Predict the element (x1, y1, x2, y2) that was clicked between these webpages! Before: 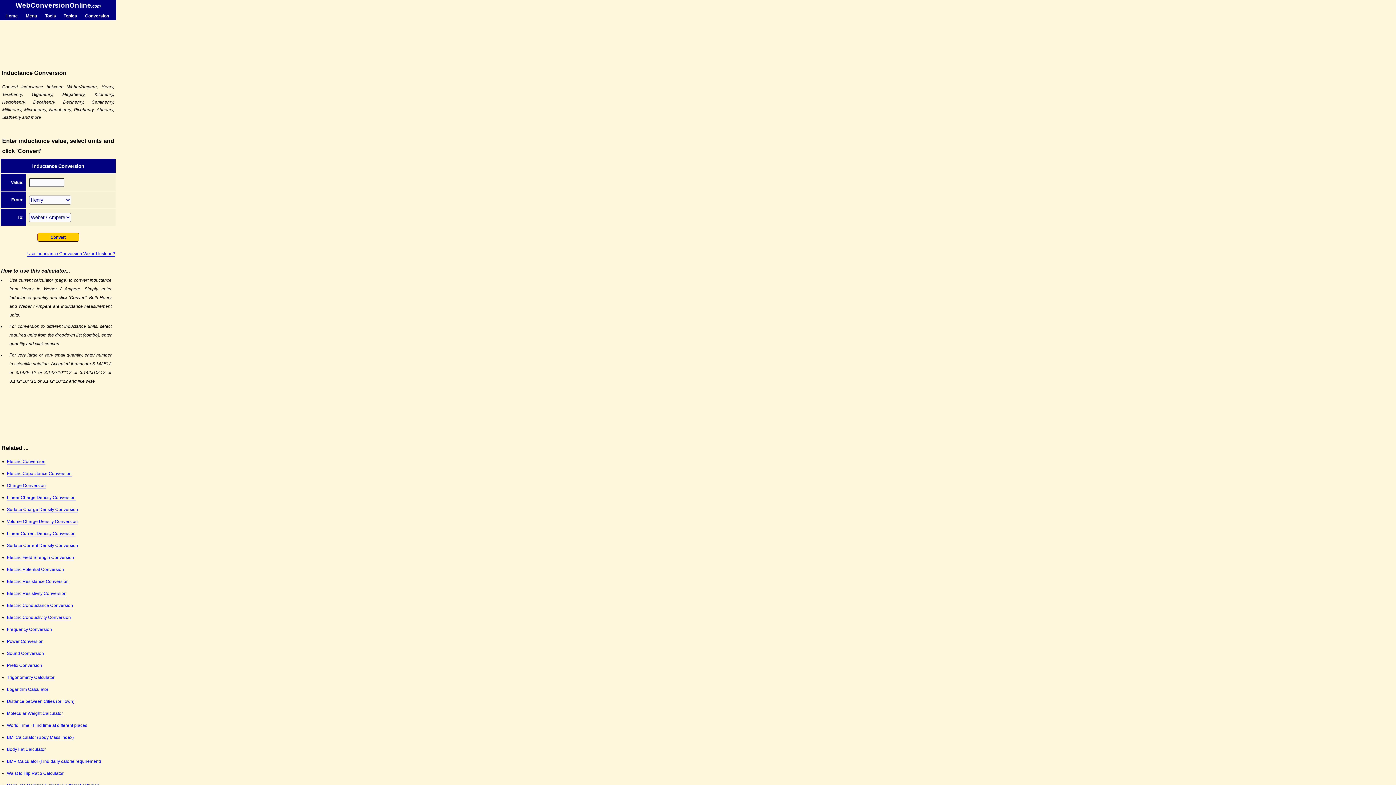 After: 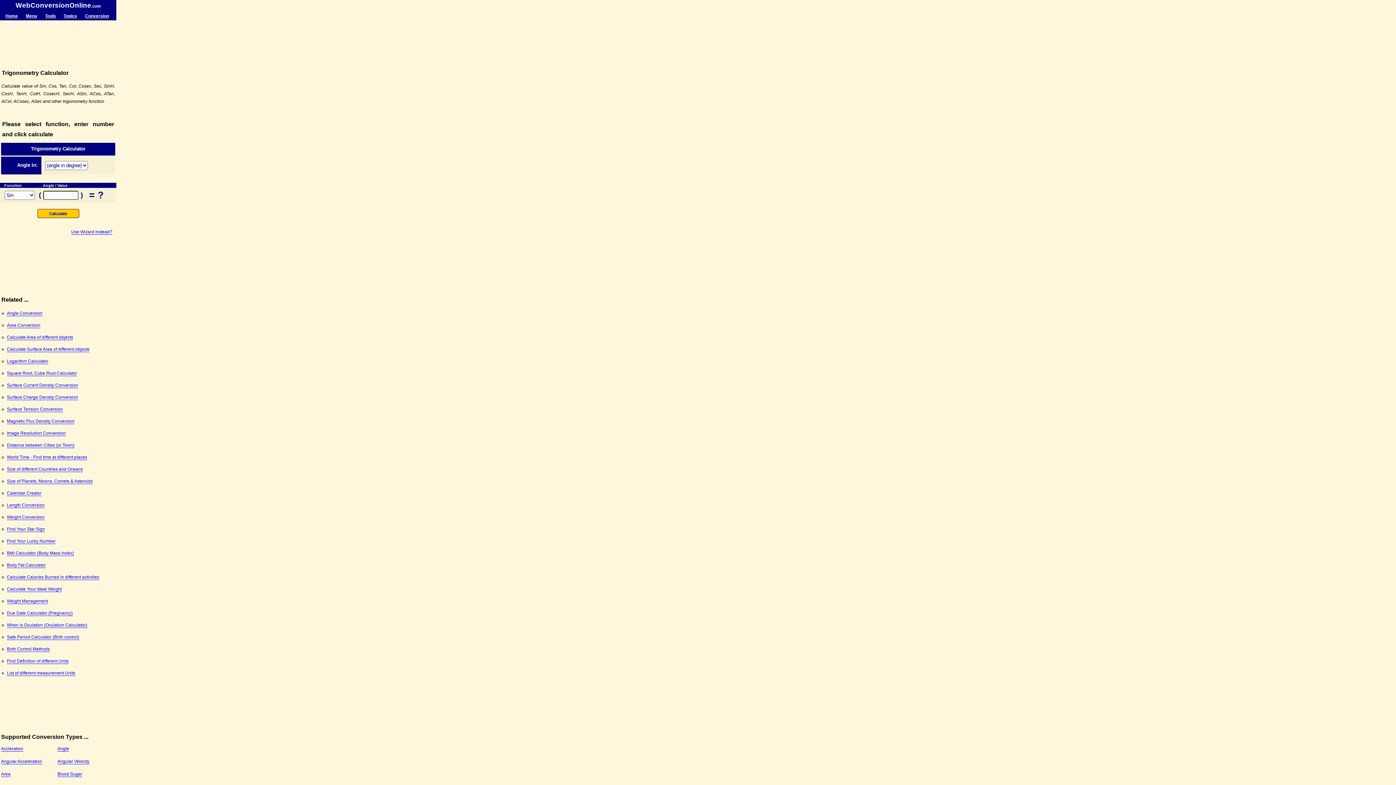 Action: bbox: (6, 675, 54, 680) label: Trigonometry Calculator